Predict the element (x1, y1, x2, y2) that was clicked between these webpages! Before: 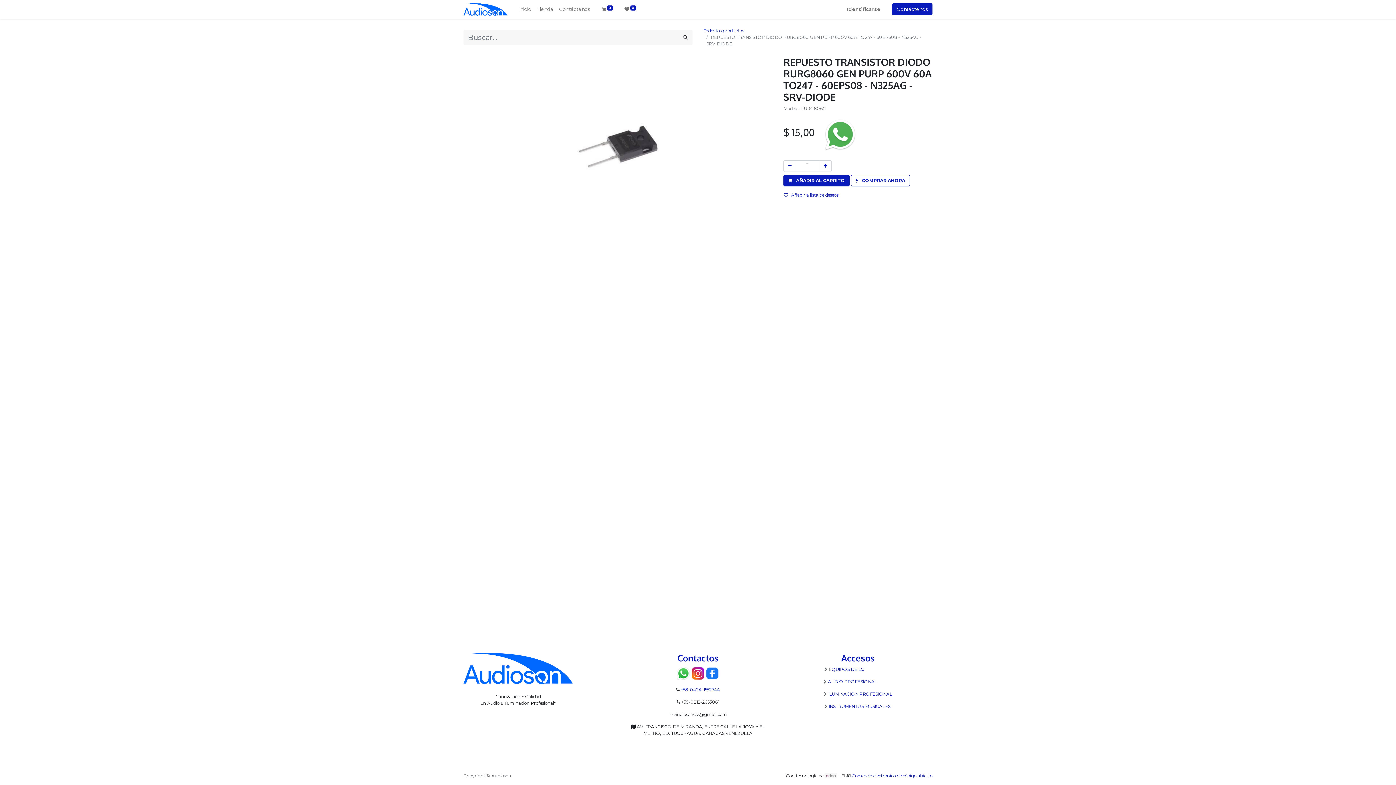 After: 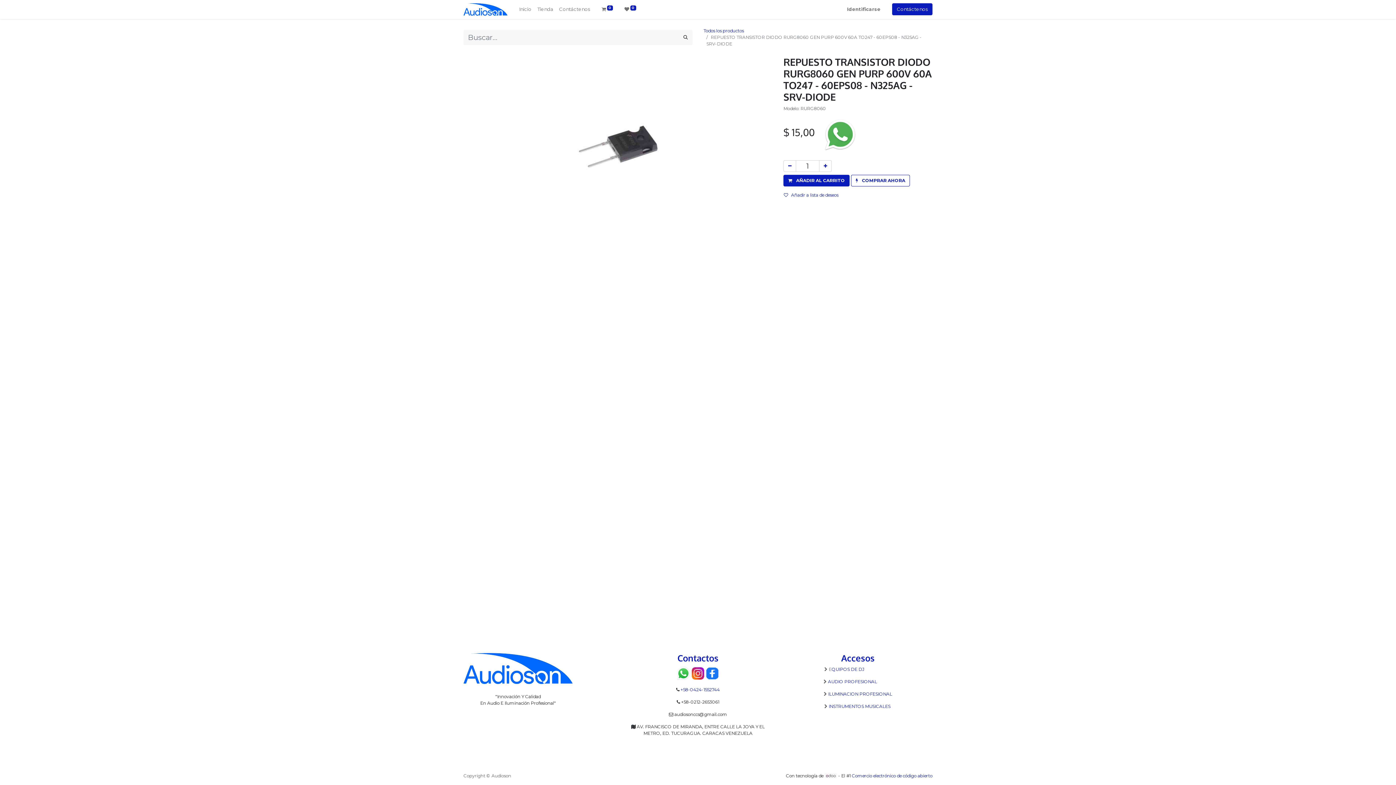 Action: bbox: (824, 773, 837, 778)